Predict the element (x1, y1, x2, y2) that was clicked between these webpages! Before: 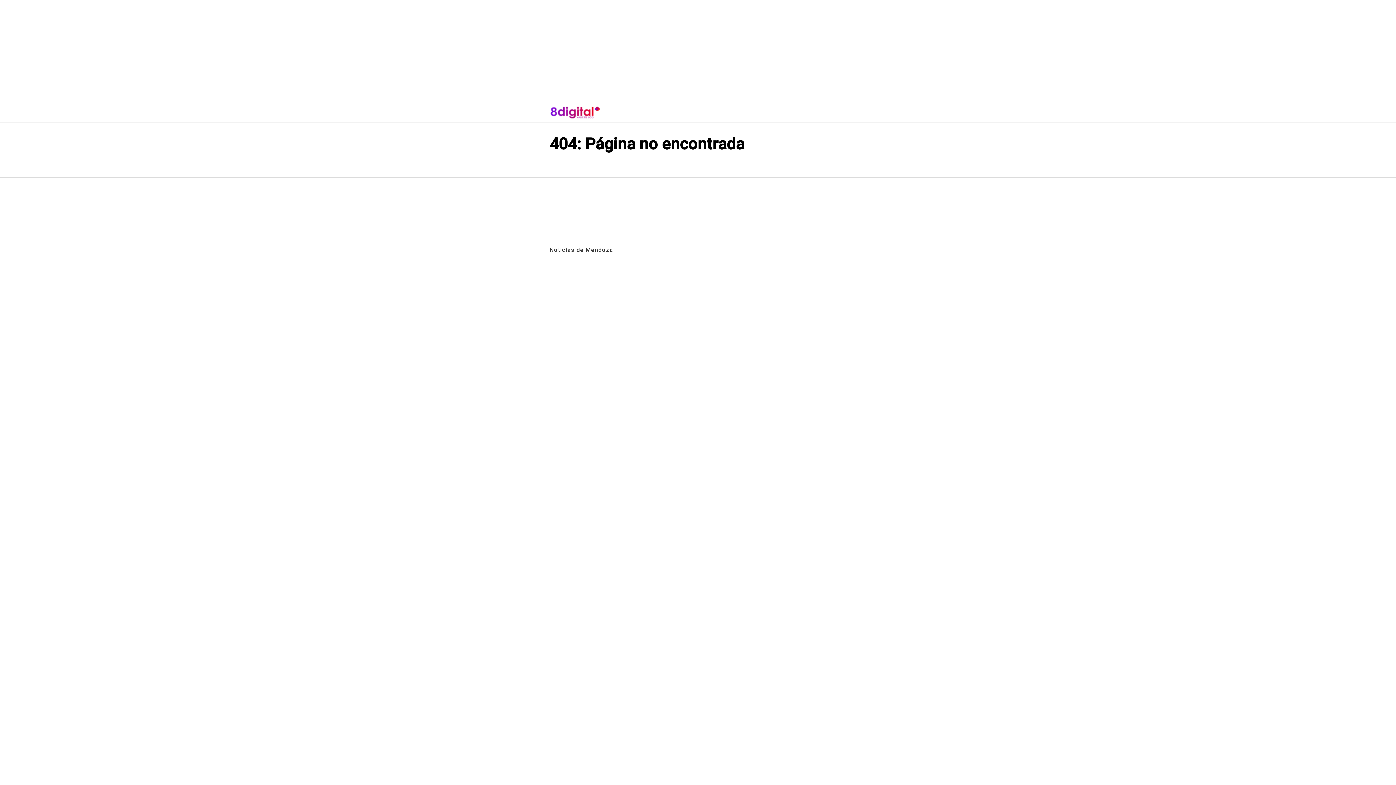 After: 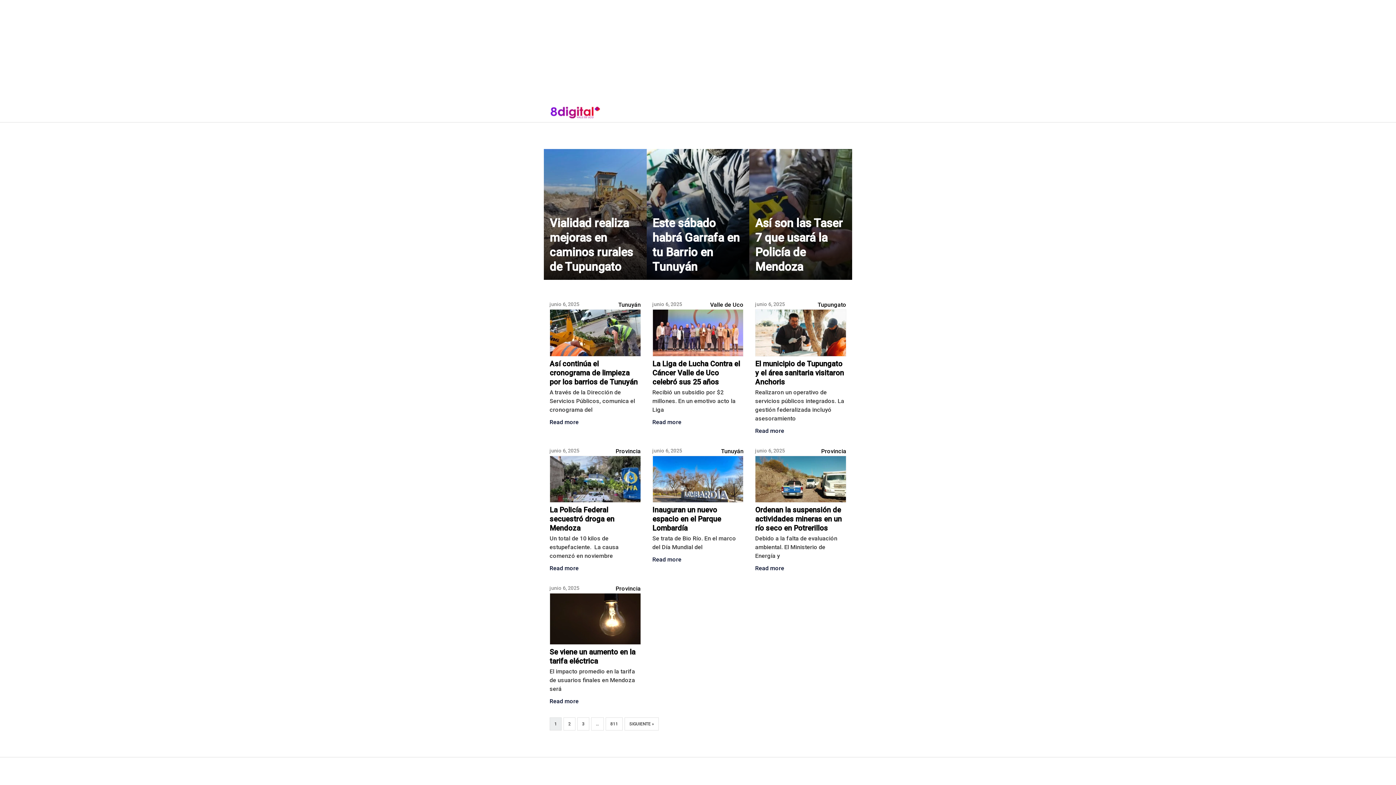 Action: bbox: (549, 104, 600, 119)